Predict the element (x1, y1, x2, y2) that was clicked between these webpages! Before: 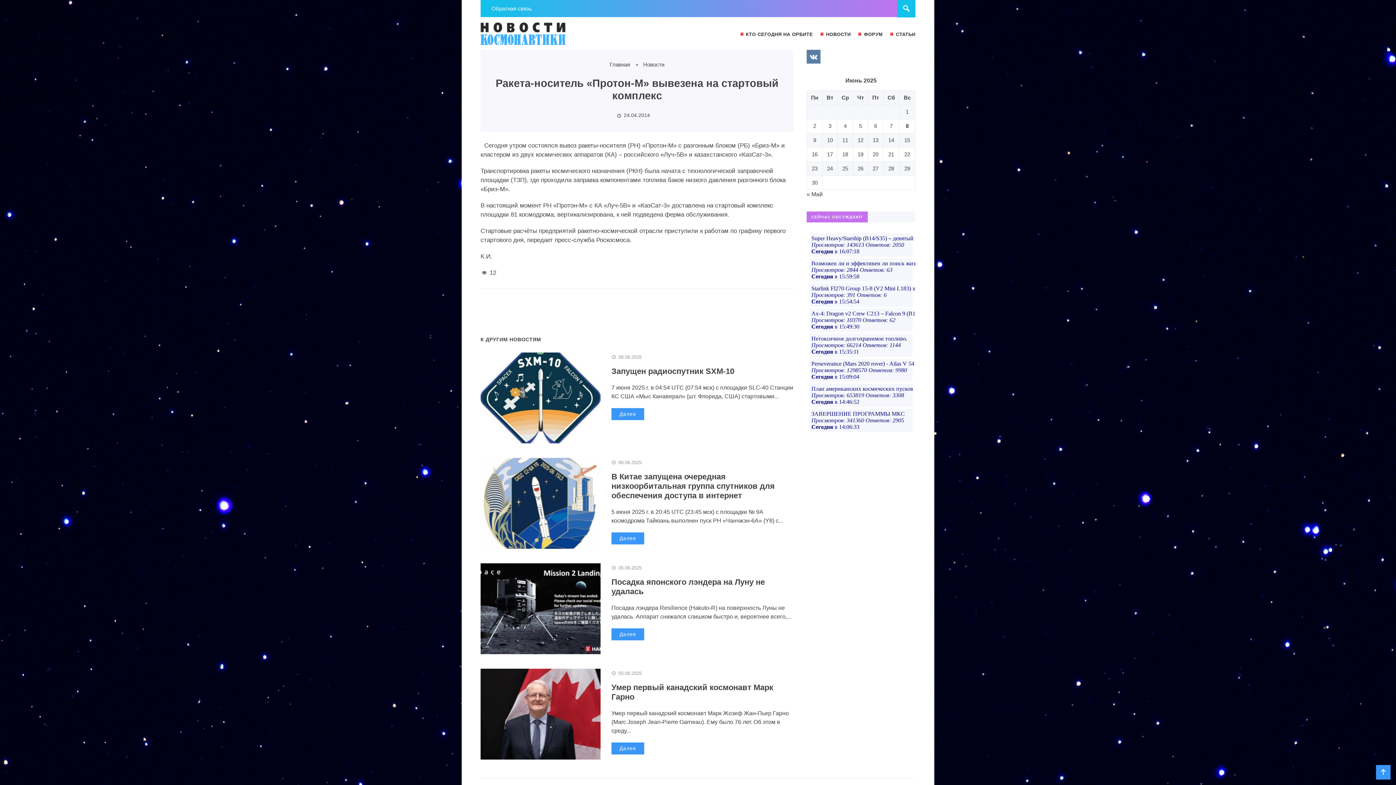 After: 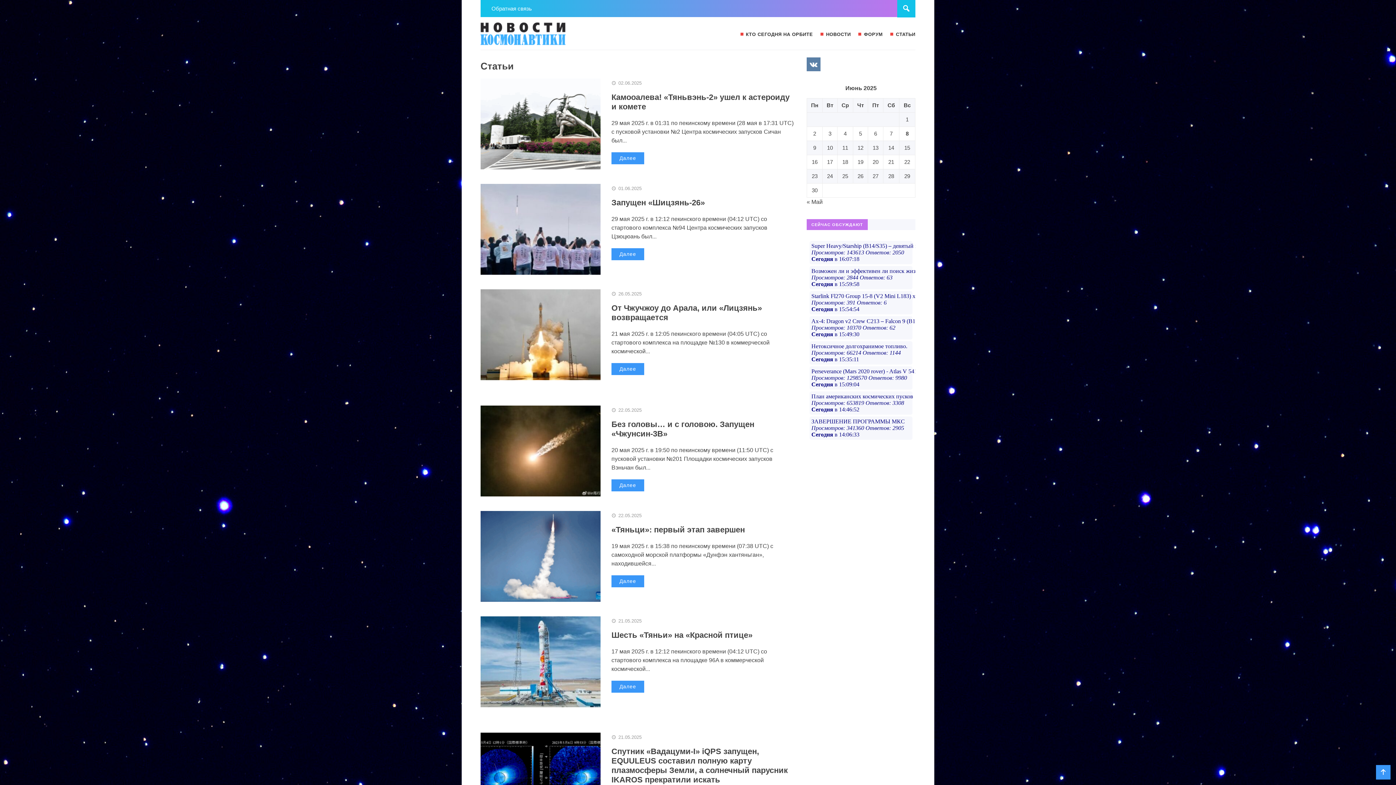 Action: label: СТАТЬИ bbox: (890, 30, 915, 39)